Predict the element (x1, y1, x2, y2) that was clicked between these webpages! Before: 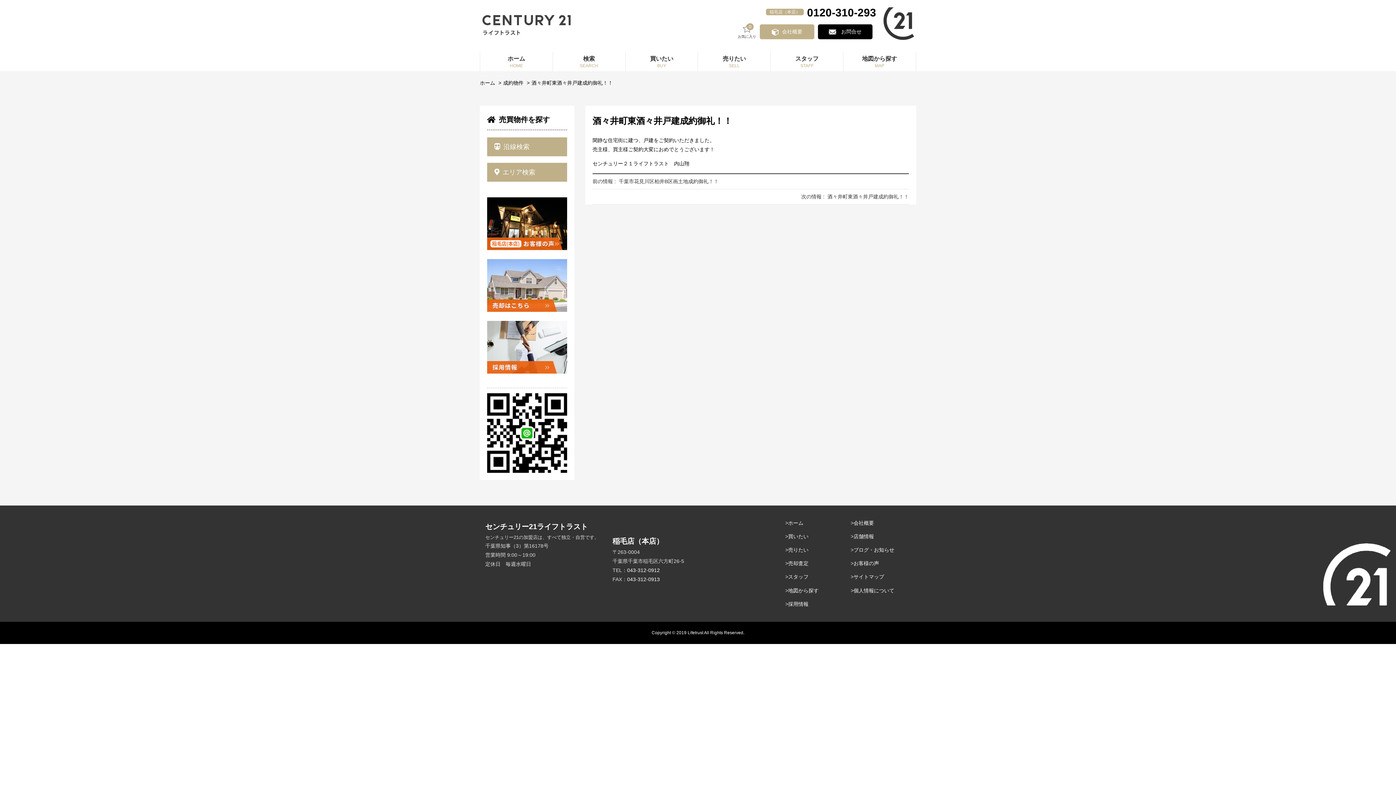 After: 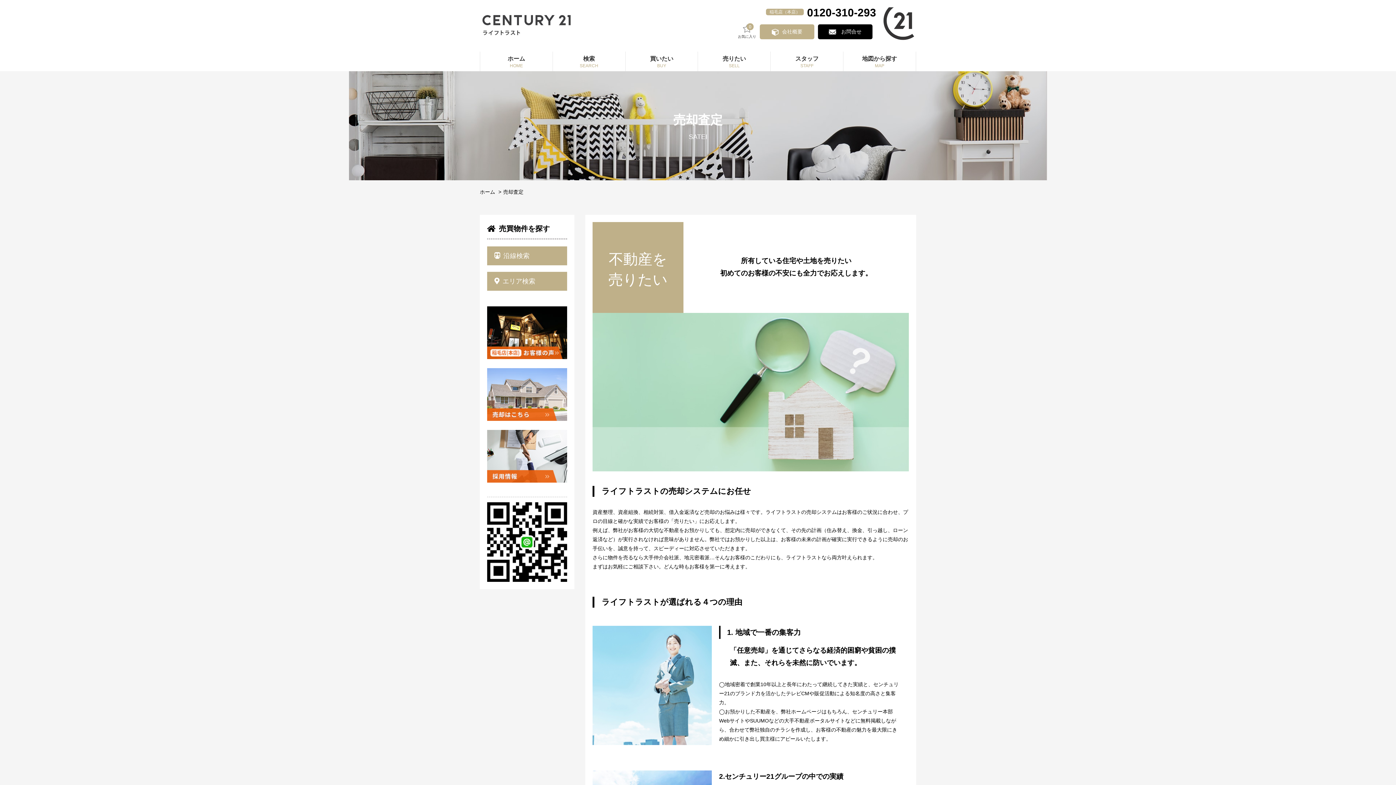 Action: bbox: (698, 51, 770, 71) label: 売りたい
SELL